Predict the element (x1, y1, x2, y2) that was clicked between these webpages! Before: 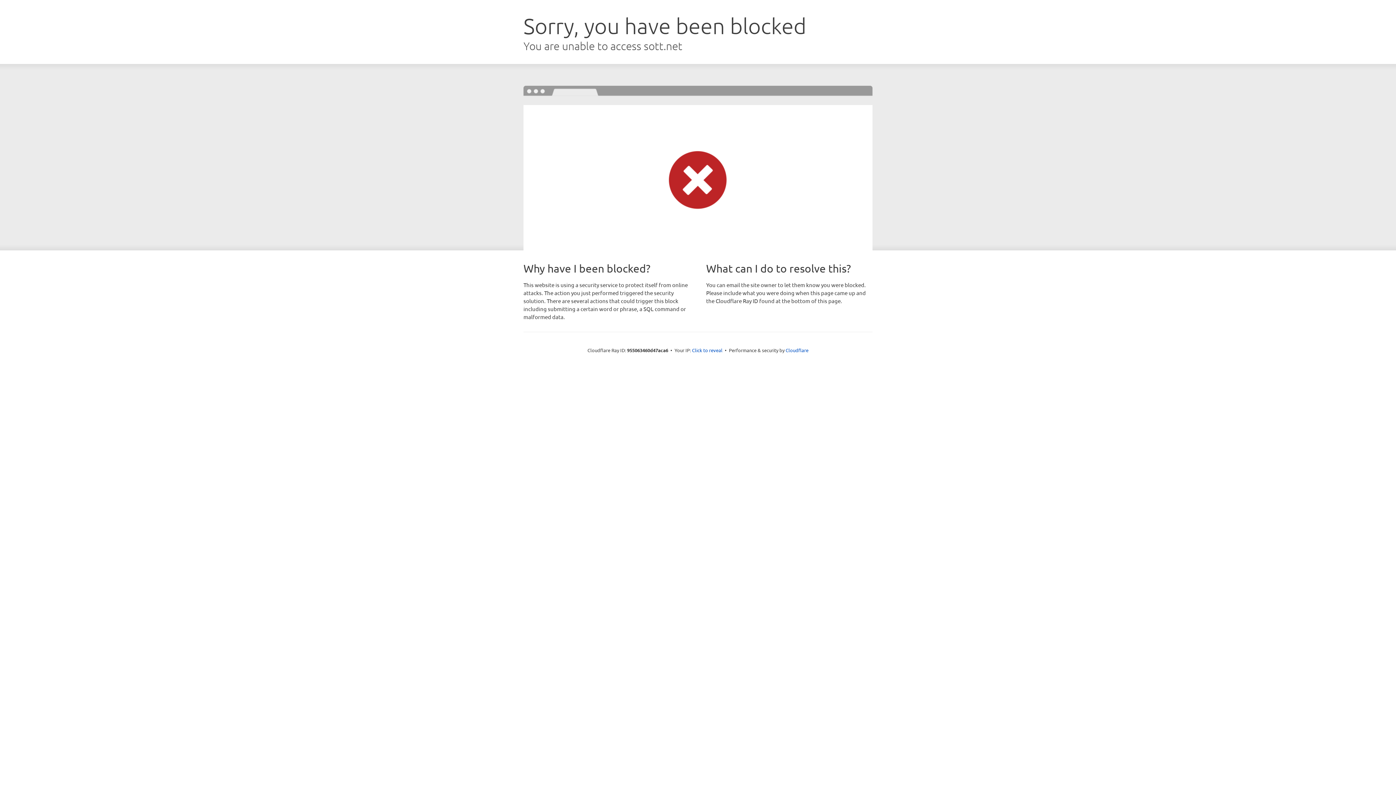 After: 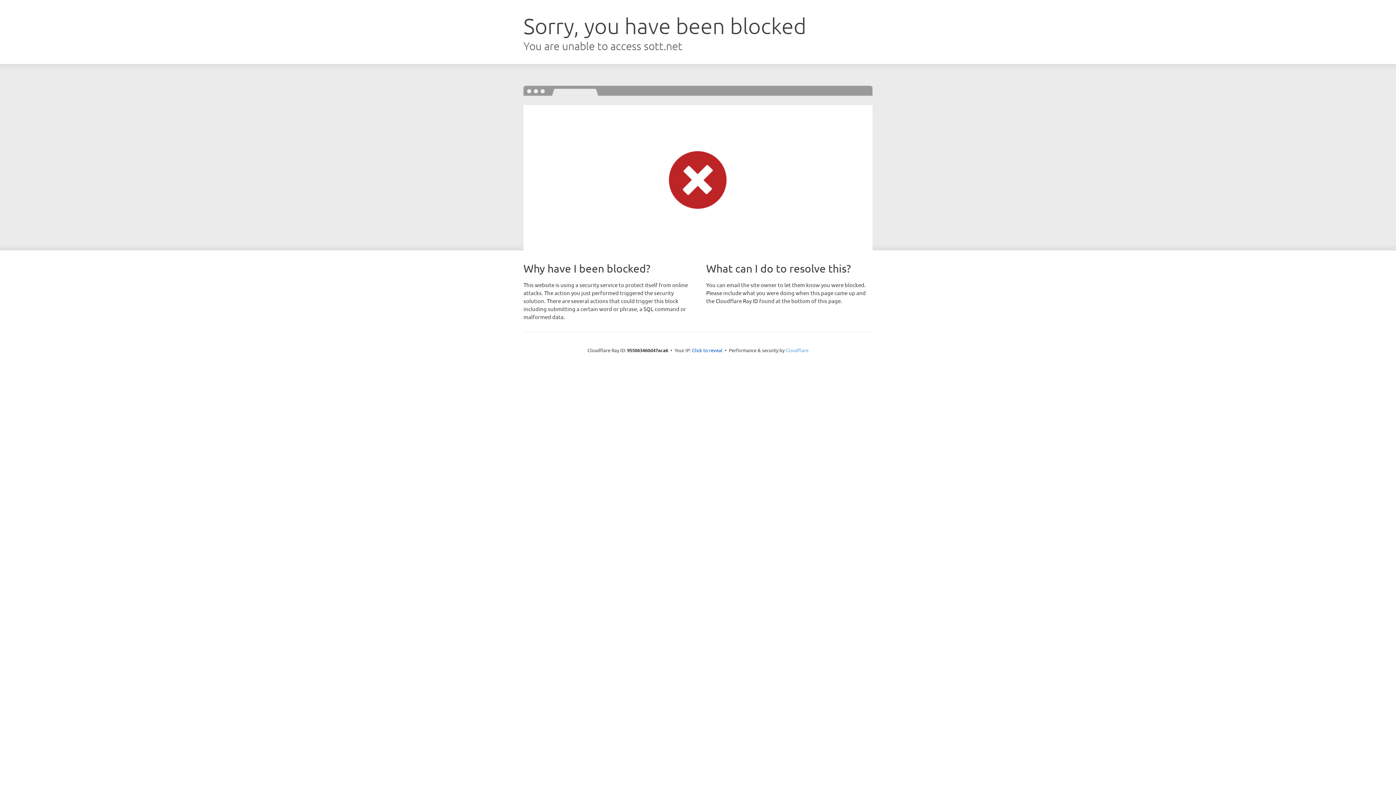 Action: bbox: (785, 347, 808, 353) label: Cloudflare